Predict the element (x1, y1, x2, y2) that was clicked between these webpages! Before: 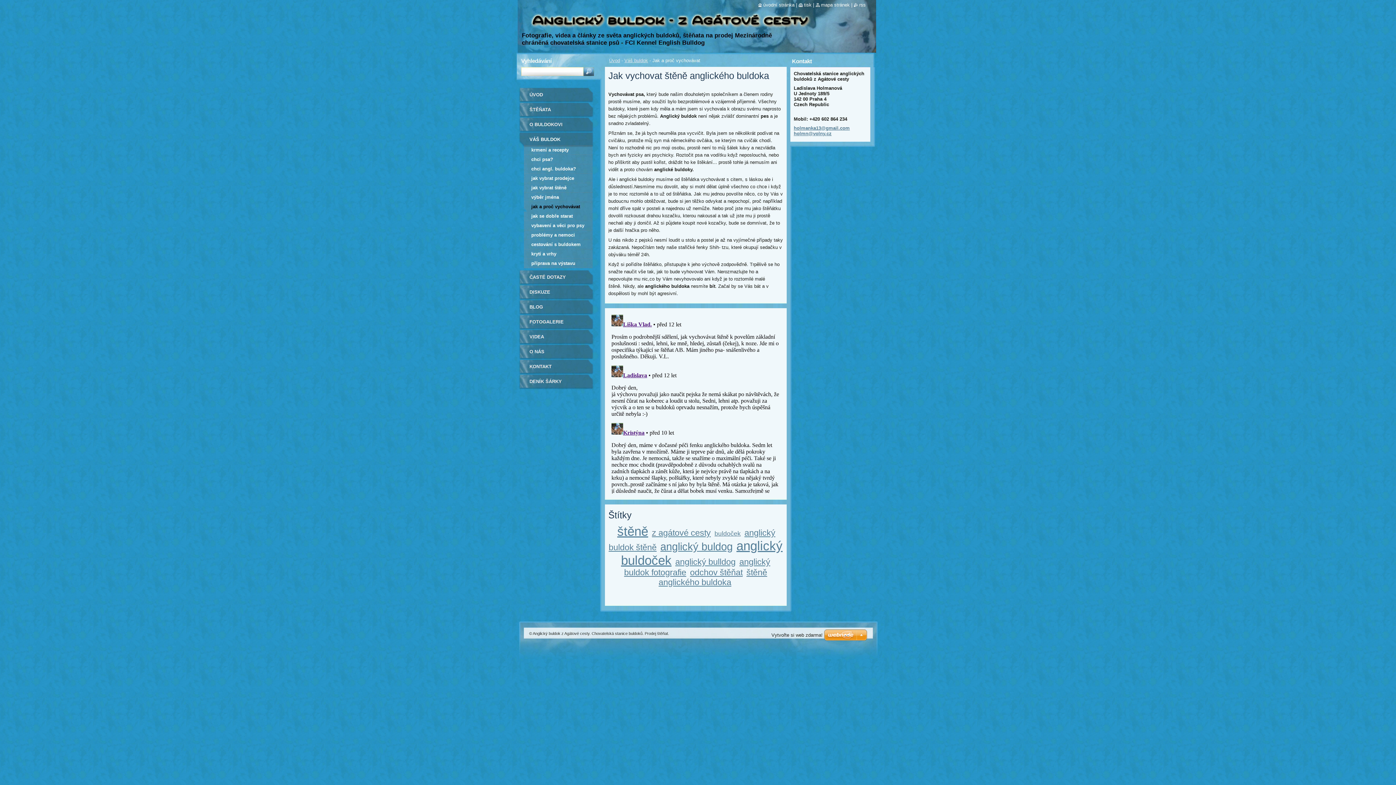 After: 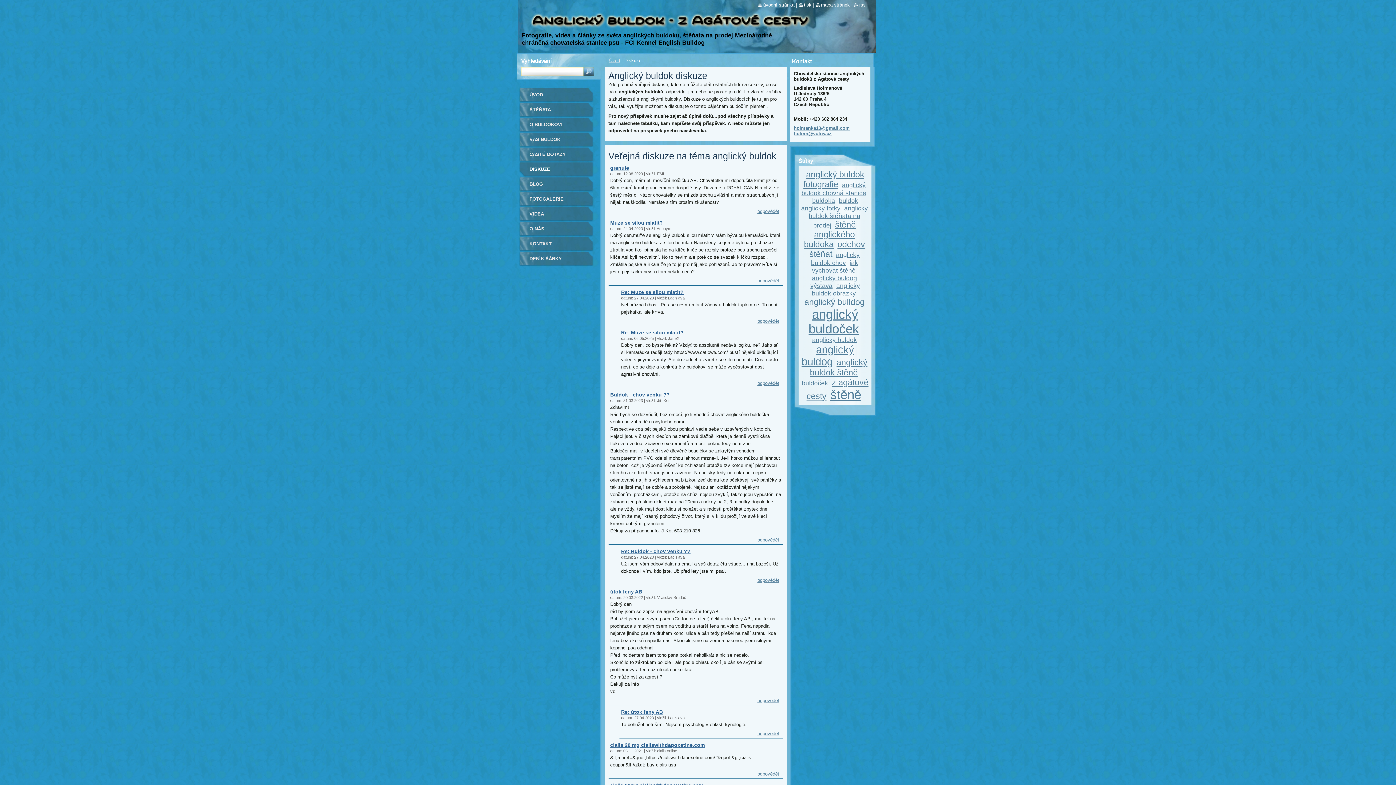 Action: bbox: (518, 285, 593, 300) label: DISKUZE